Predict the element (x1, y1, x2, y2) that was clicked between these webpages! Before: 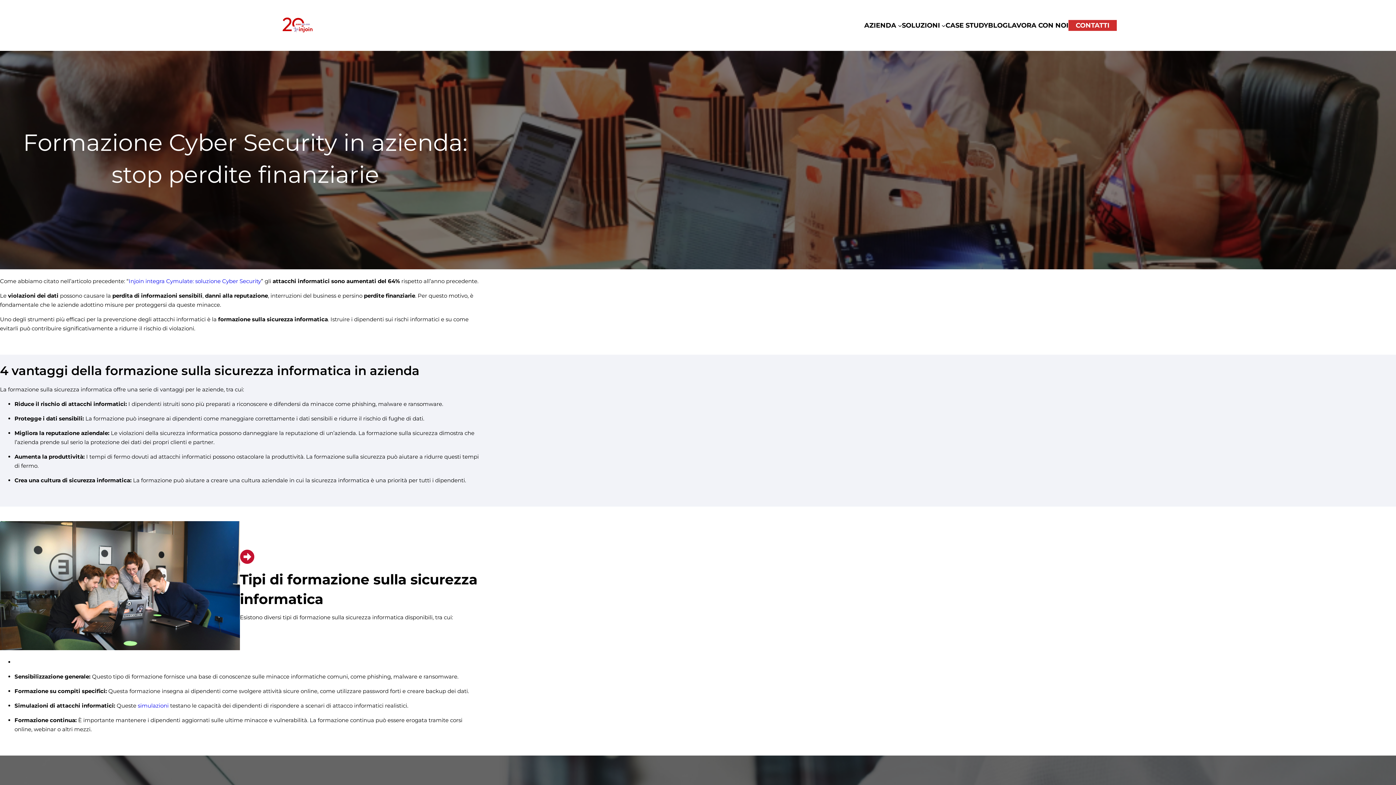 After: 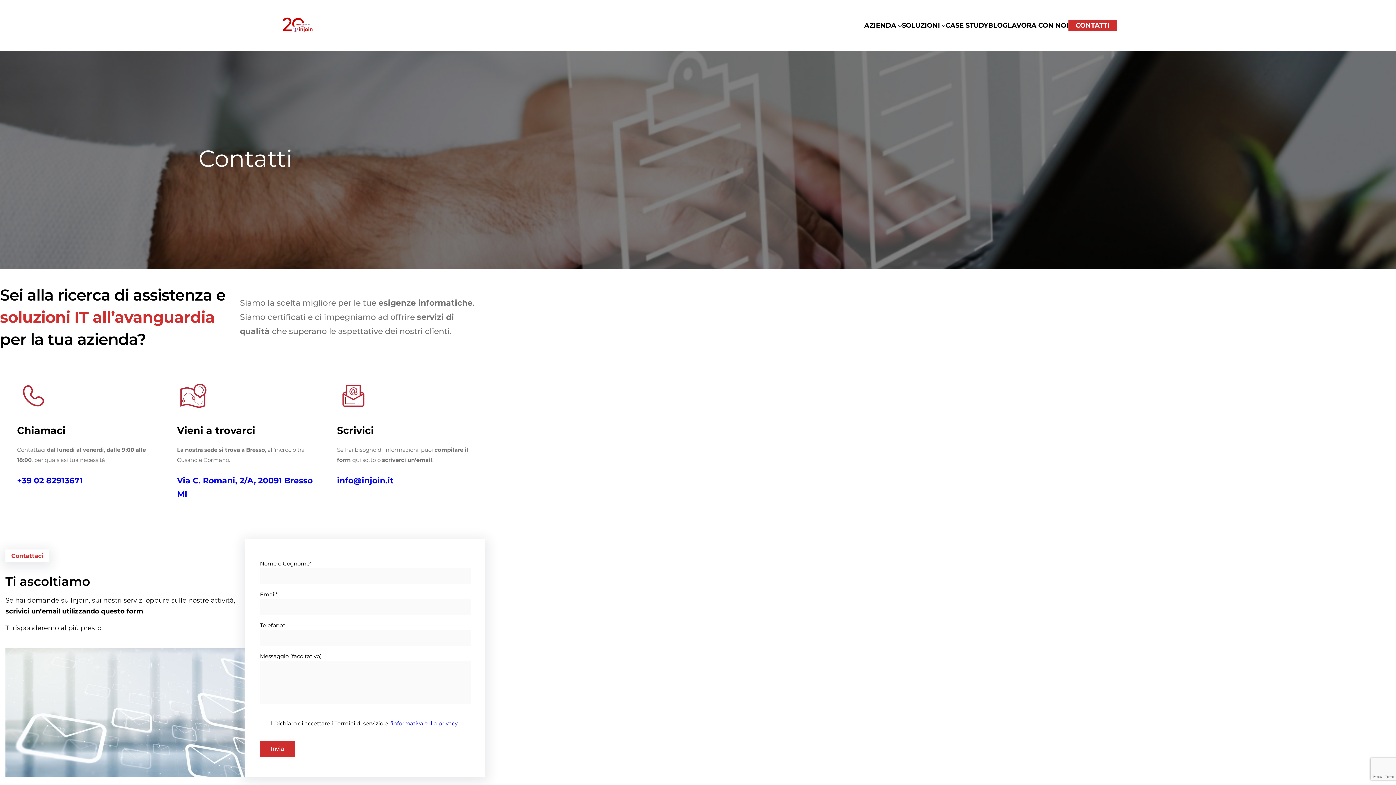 Action: label: CONTATTI bbox: (1076, 20, 1109, 30)